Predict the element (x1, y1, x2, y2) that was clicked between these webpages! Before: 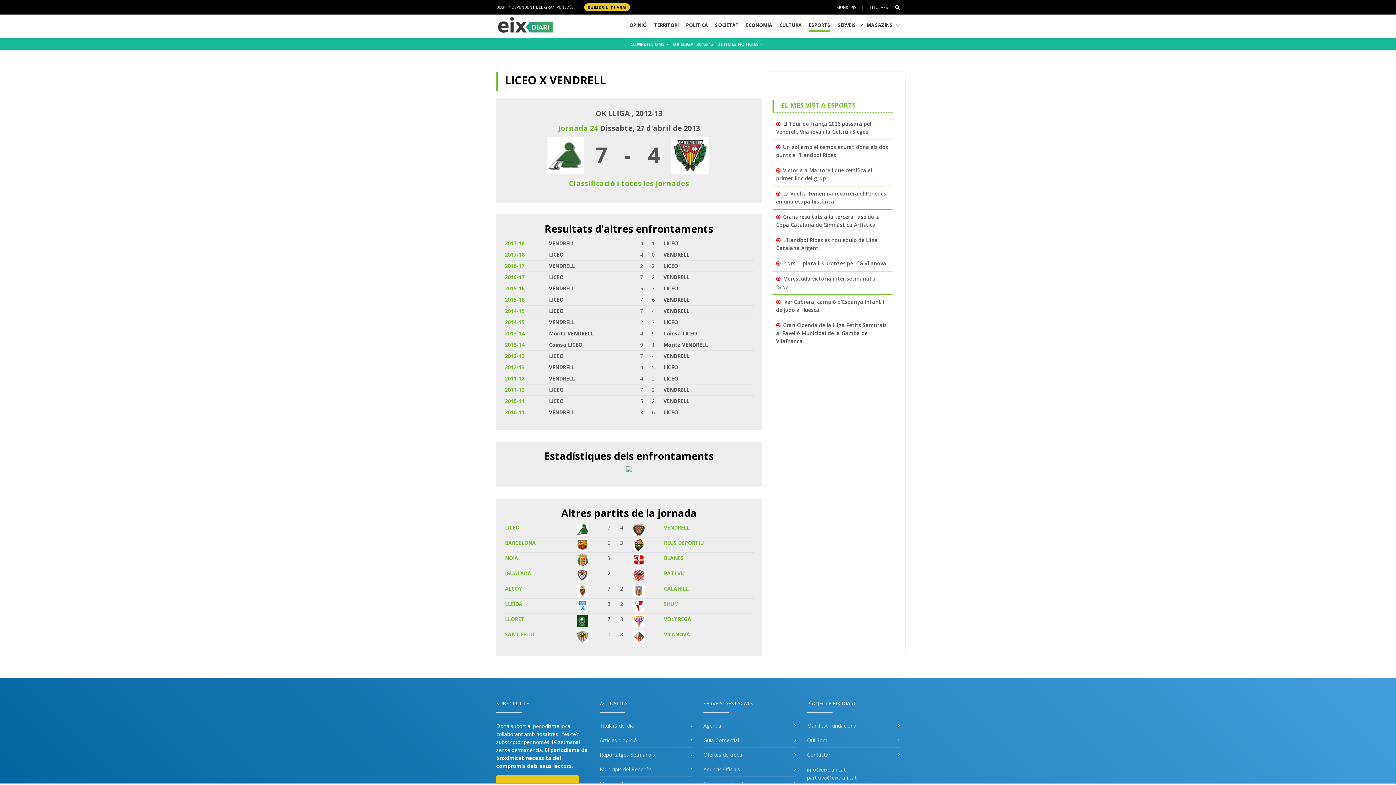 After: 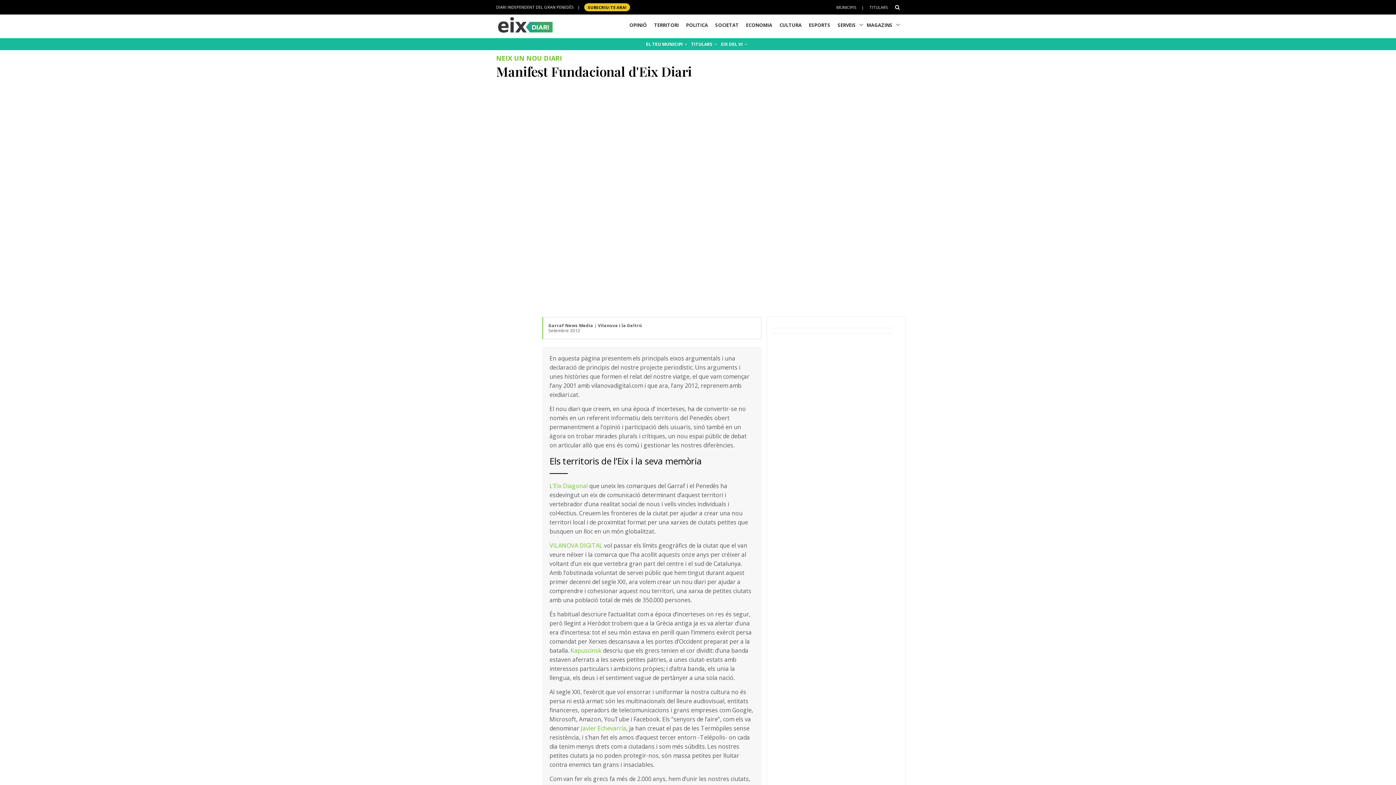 Action: bbox: (807, 722, 857, 729) label: Manifest Fundacional